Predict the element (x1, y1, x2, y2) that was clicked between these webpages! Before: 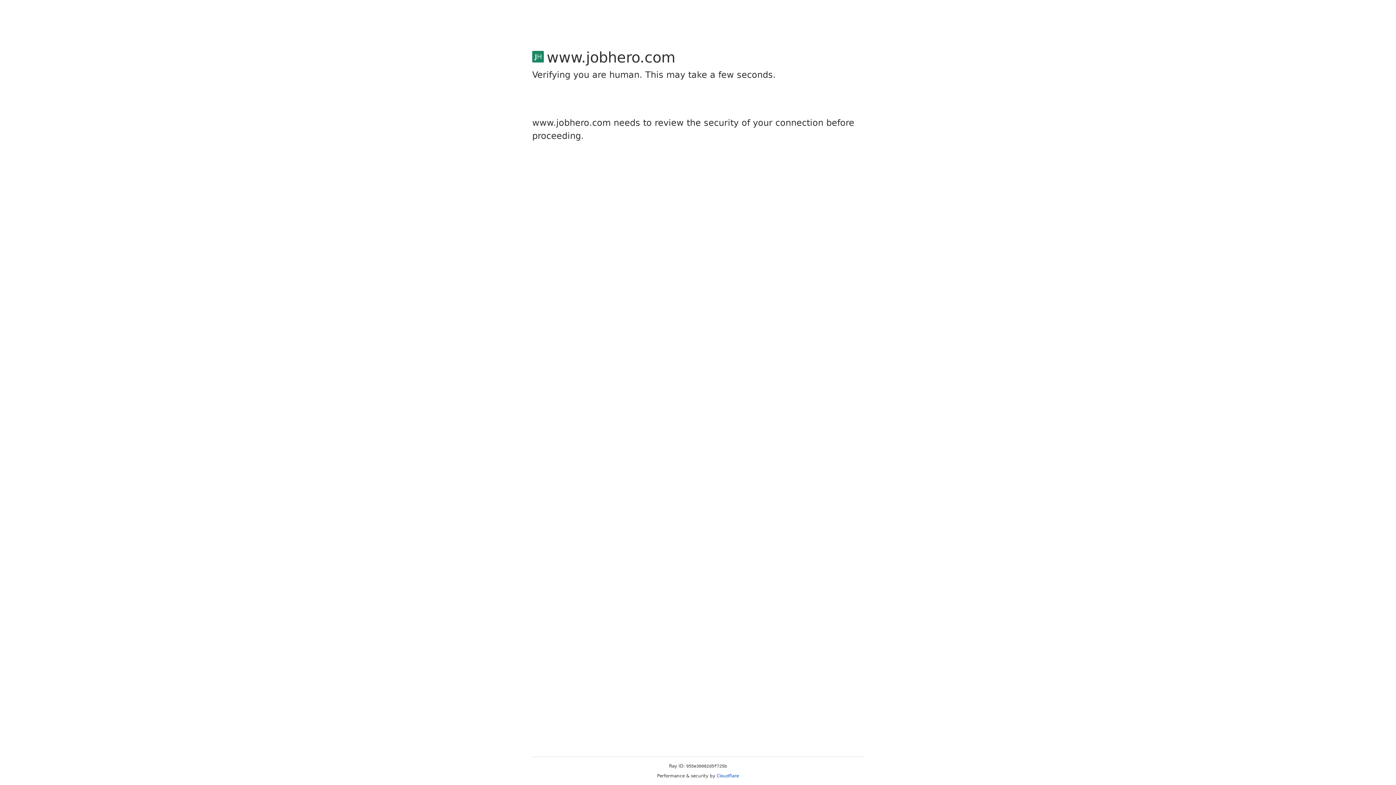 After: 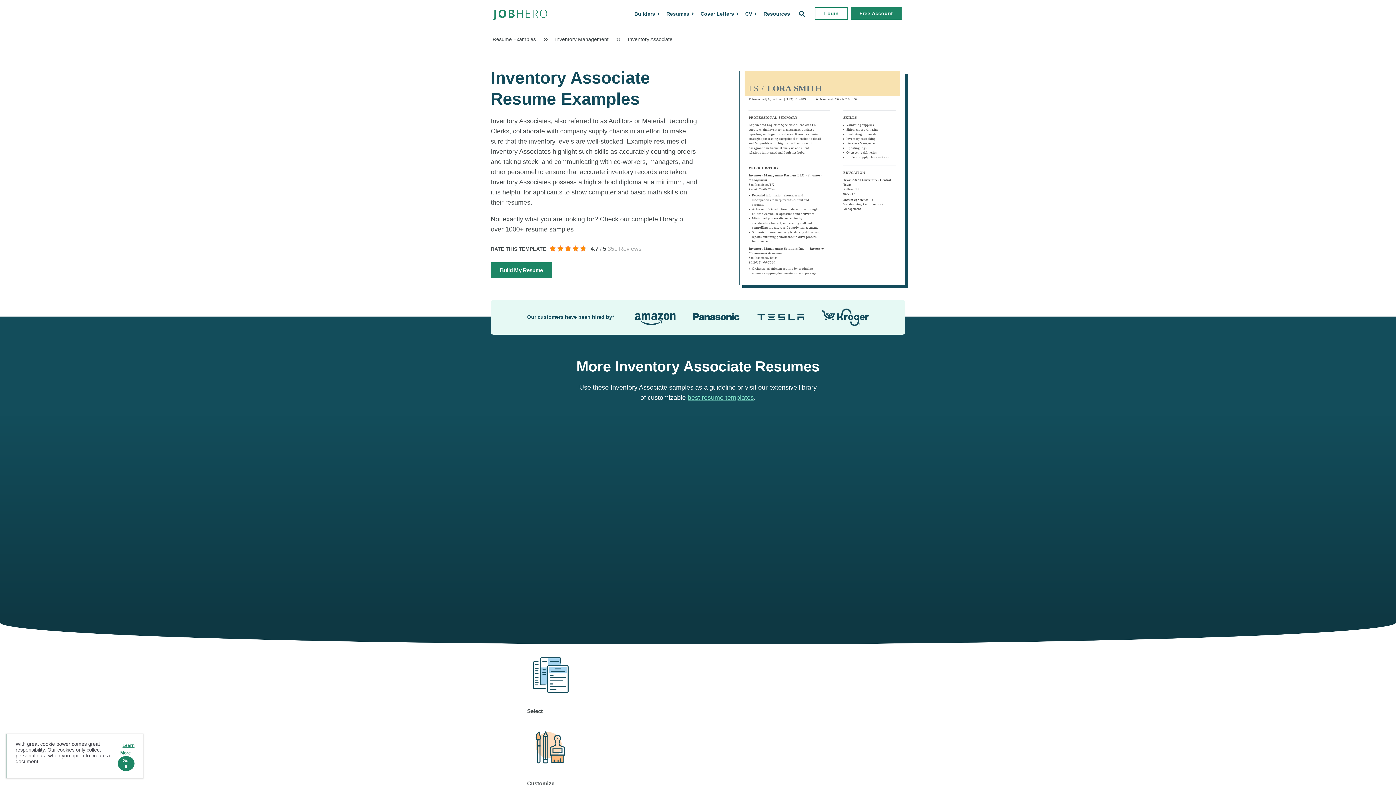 Action: bbox: (716, 773, 739, 778) label: Cloudflare